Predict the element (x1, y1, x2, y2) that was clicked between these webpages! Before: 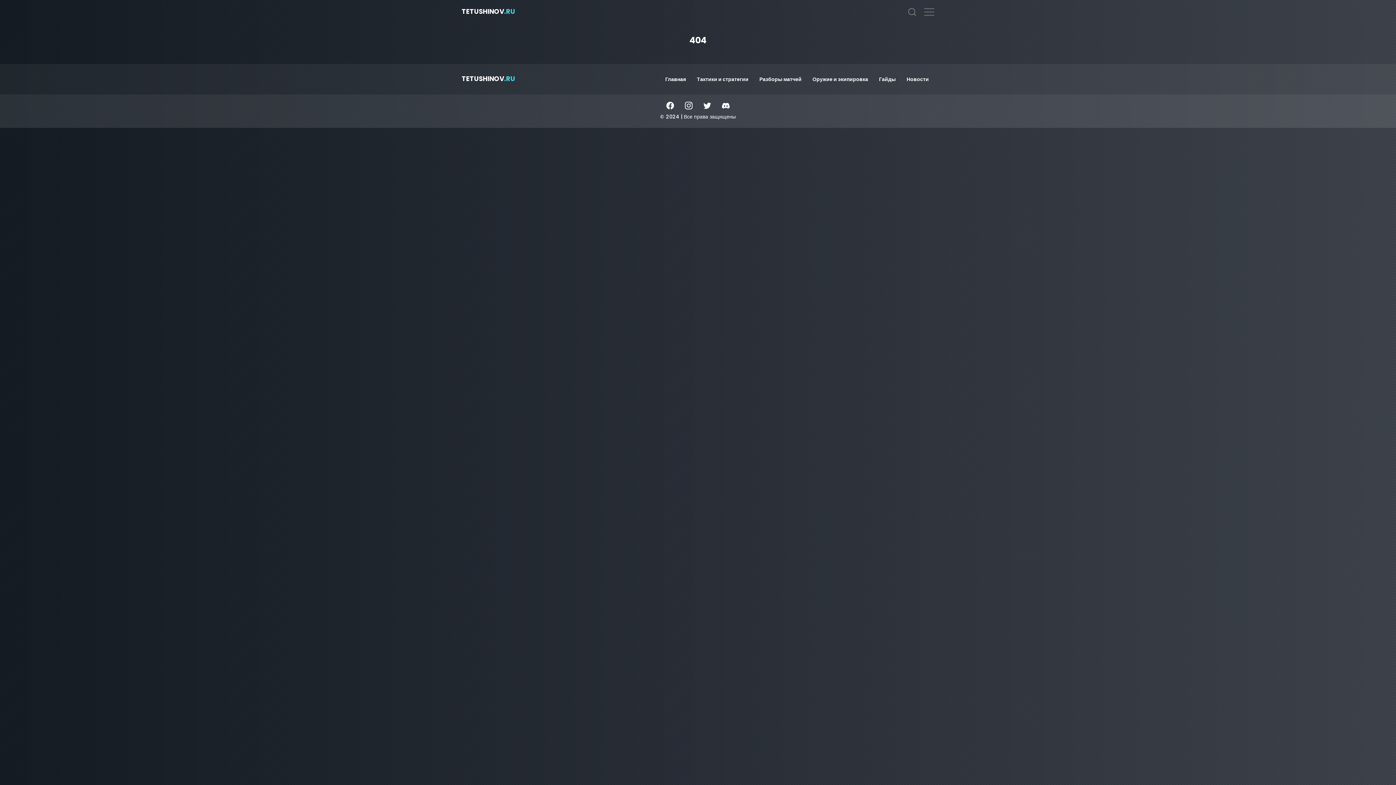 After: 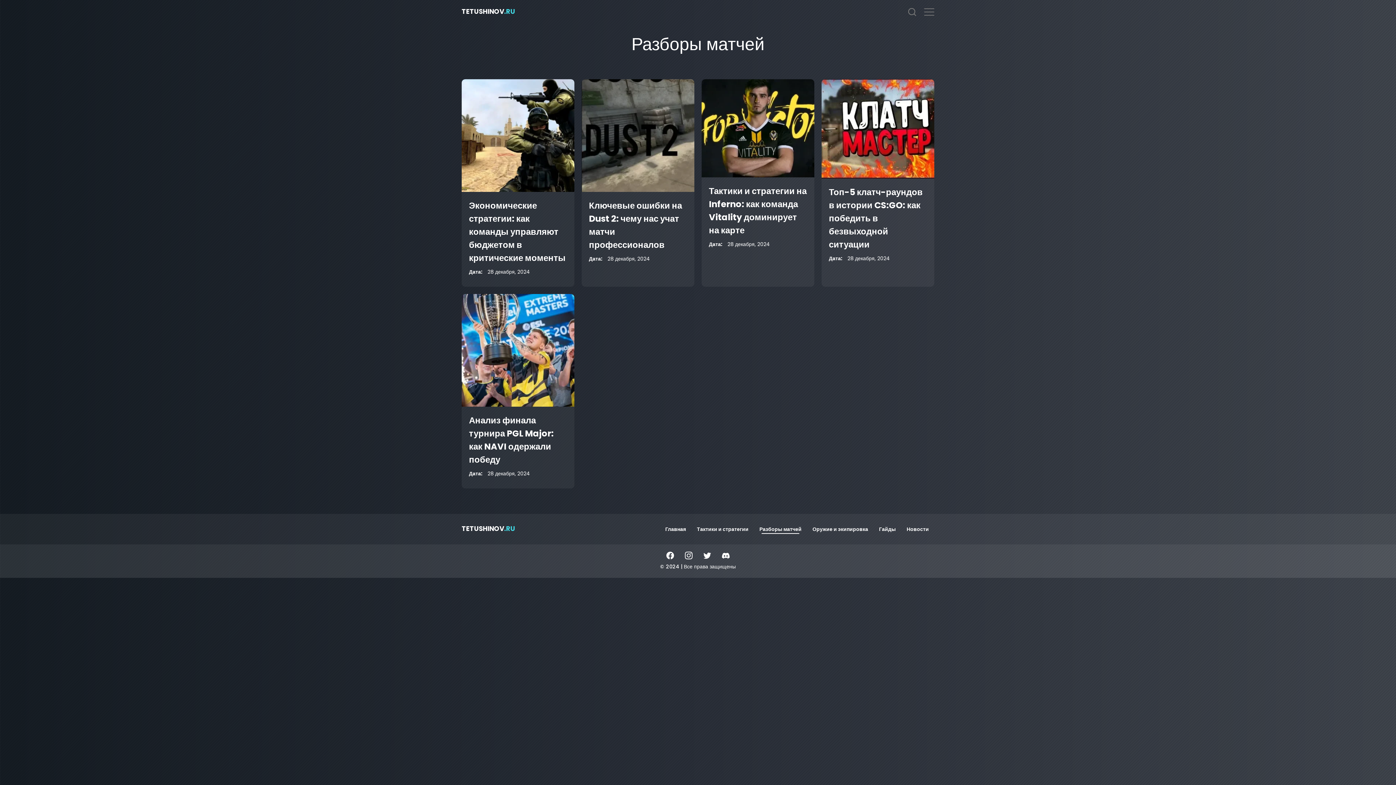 Action: bbox: (759, 75, 801, 82) label: Разборы матчей